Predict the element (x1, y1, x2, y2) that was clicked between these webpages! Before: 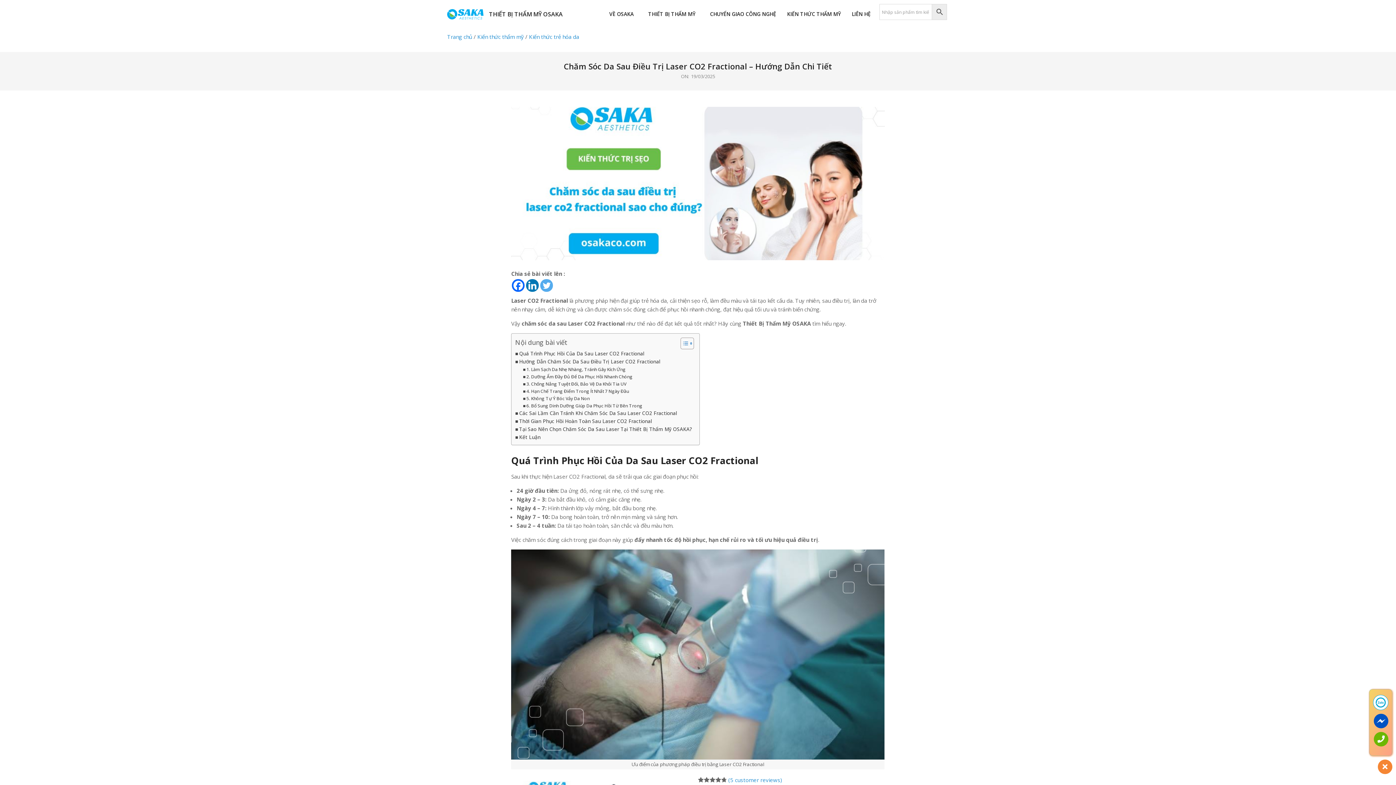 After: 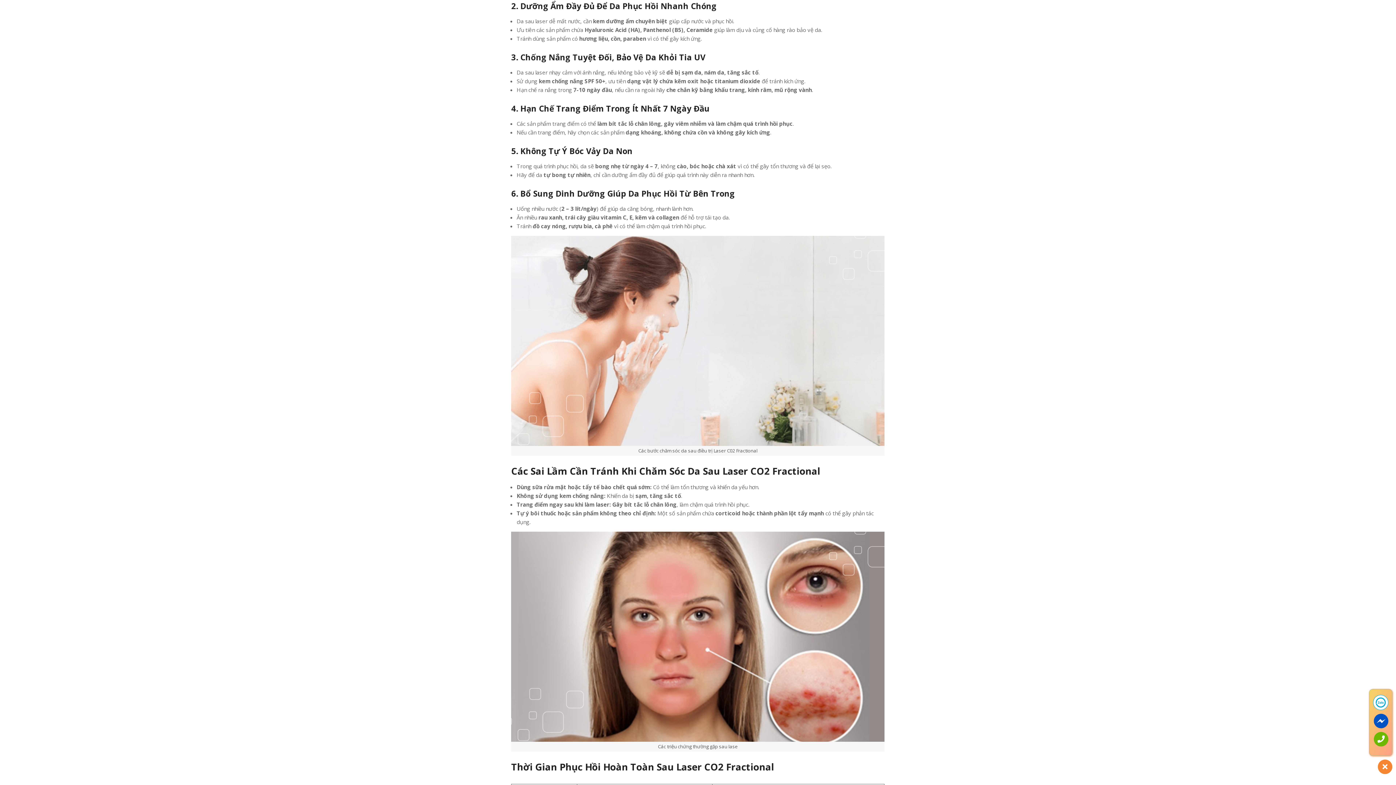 Action: label: 2. Dưỡng Ẩm Đầy Đủ Để Da Phục Hồi Nhanh Chóng bbox: (523, 373, 632, 380)